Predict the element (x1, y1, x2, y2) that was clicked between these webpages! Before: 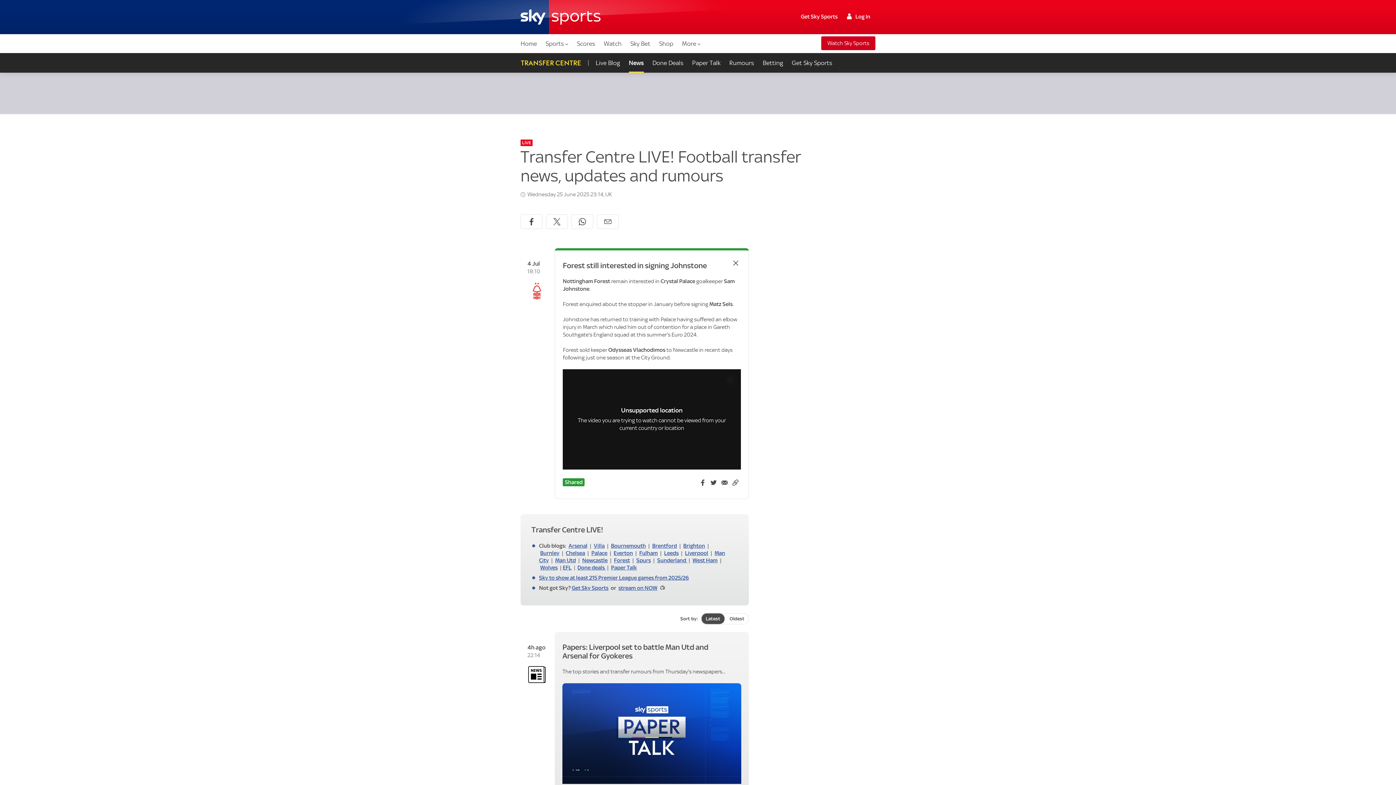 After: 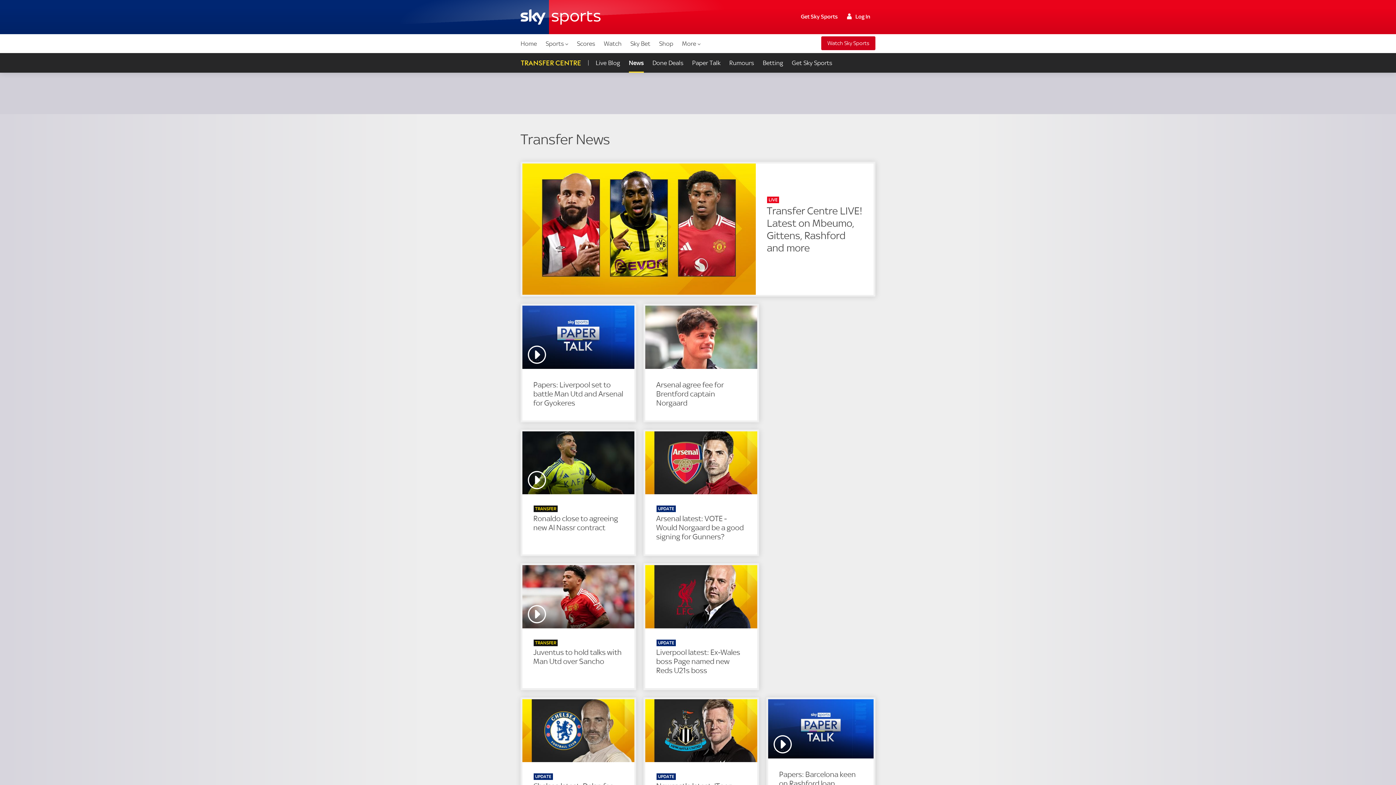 Action: label: News bbox: (624, 53, 648, 72)